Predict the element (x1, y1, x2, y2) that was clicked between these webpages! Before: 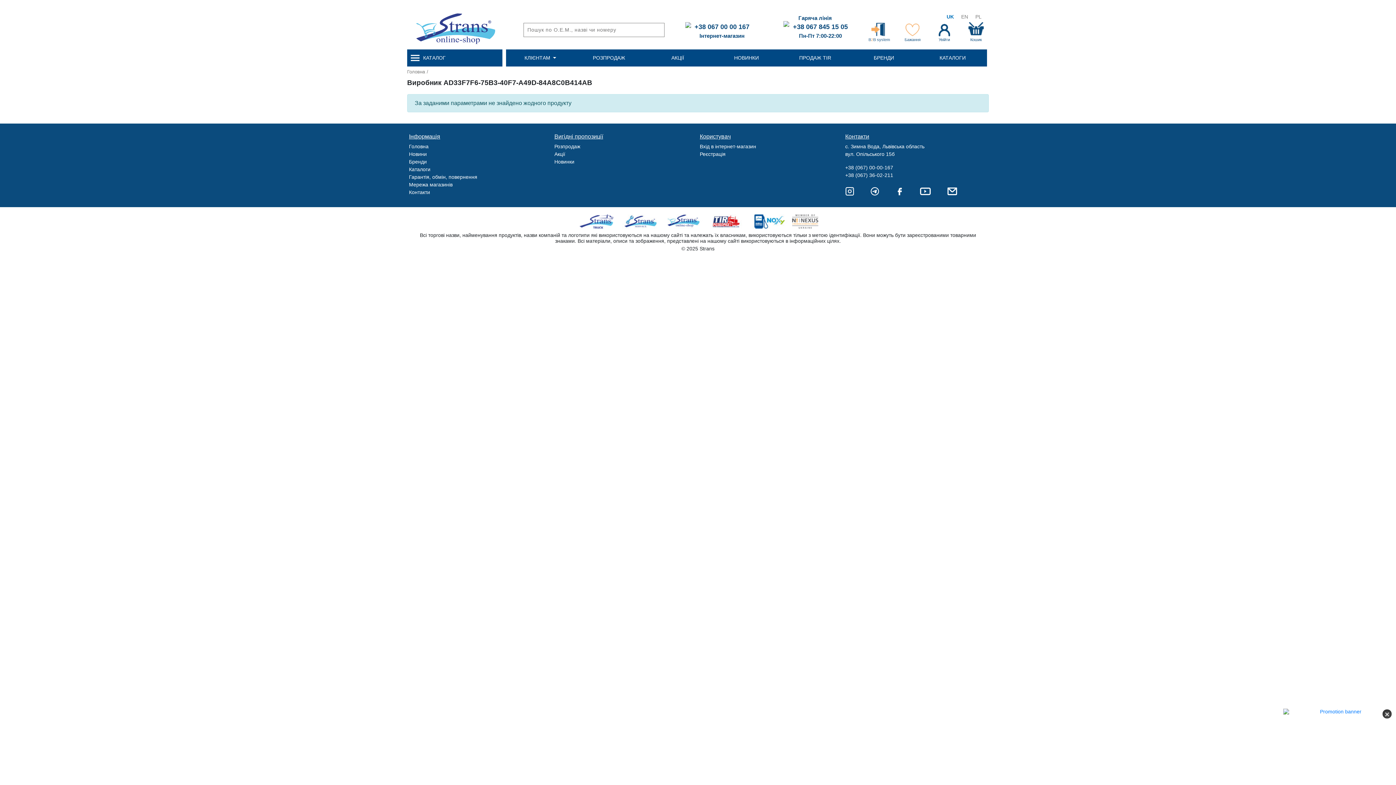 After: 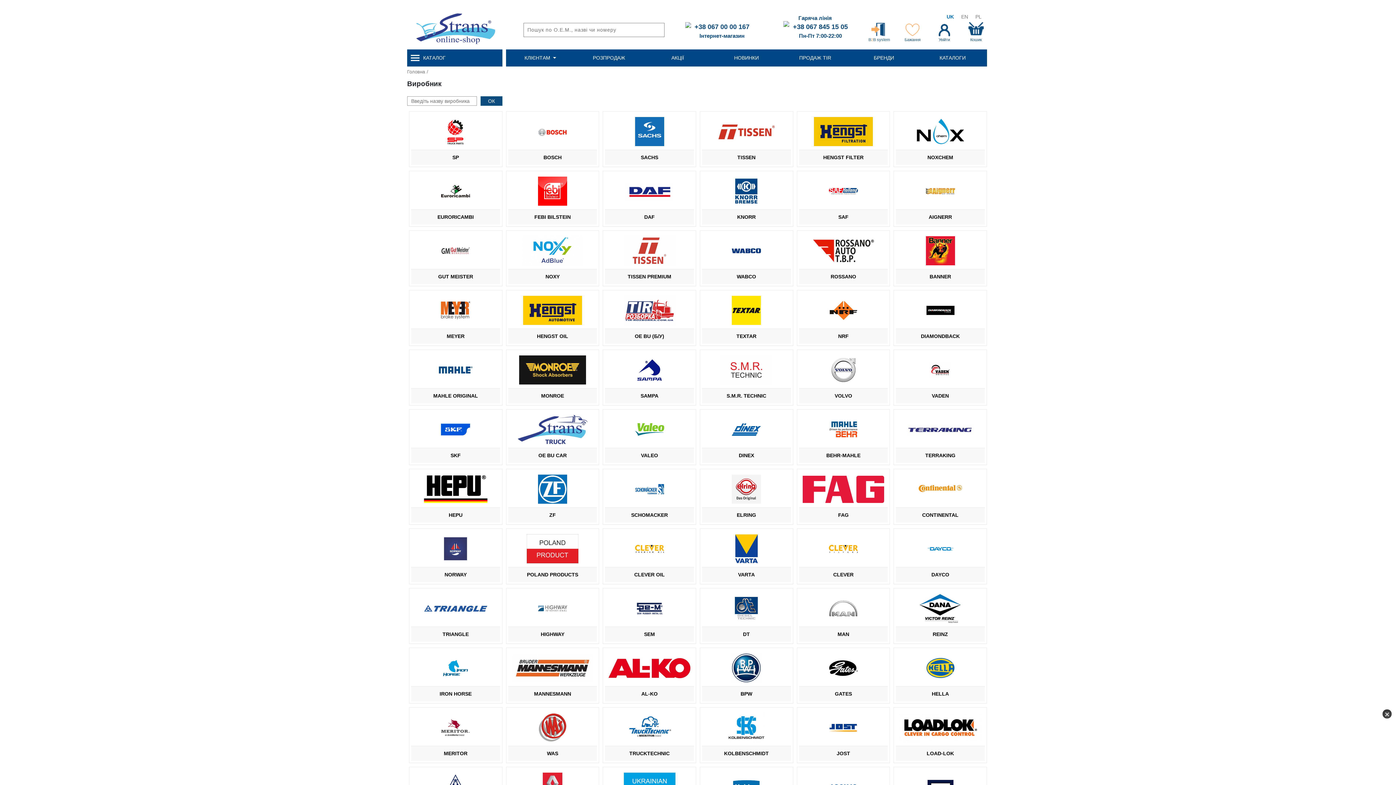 Action: bbox: (873, 54, 894, 61) label: БРЕНДИ